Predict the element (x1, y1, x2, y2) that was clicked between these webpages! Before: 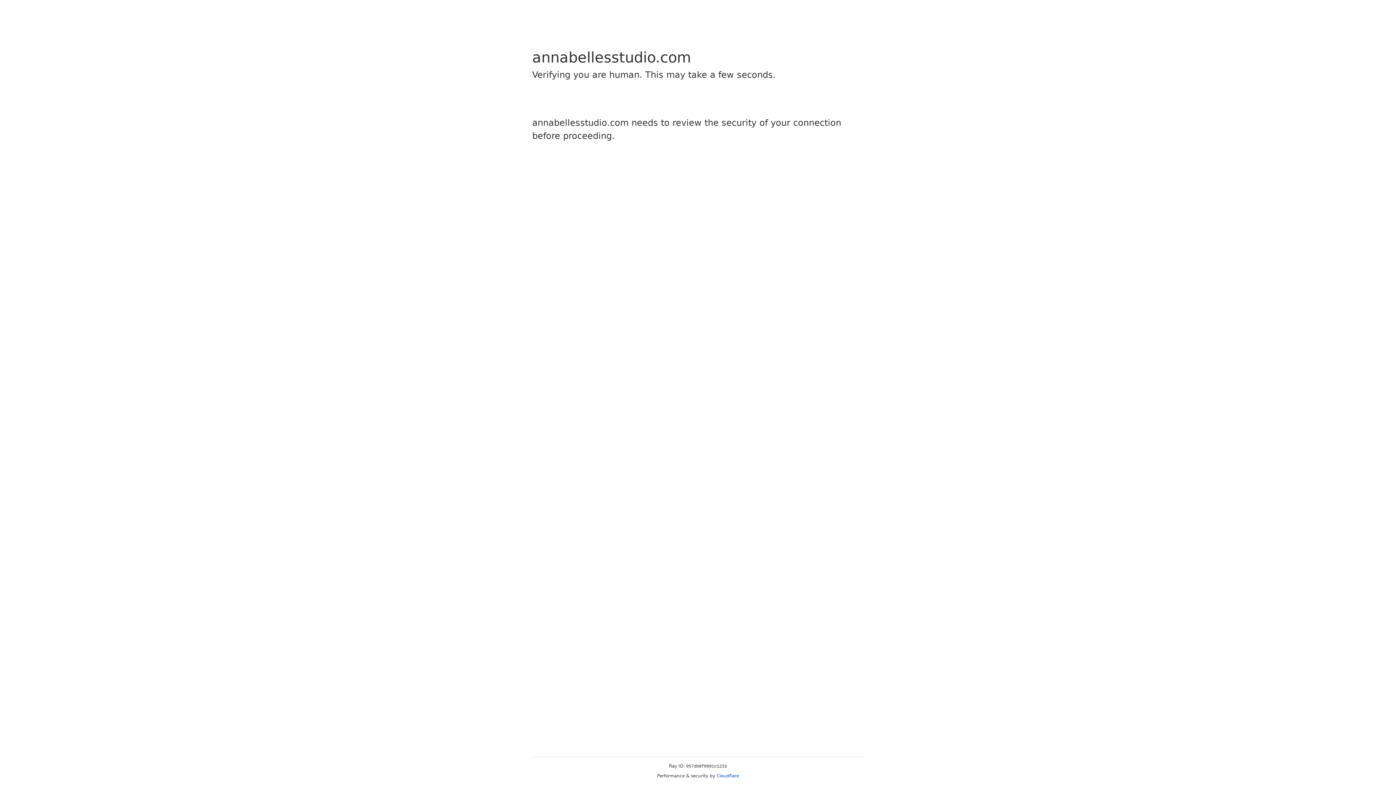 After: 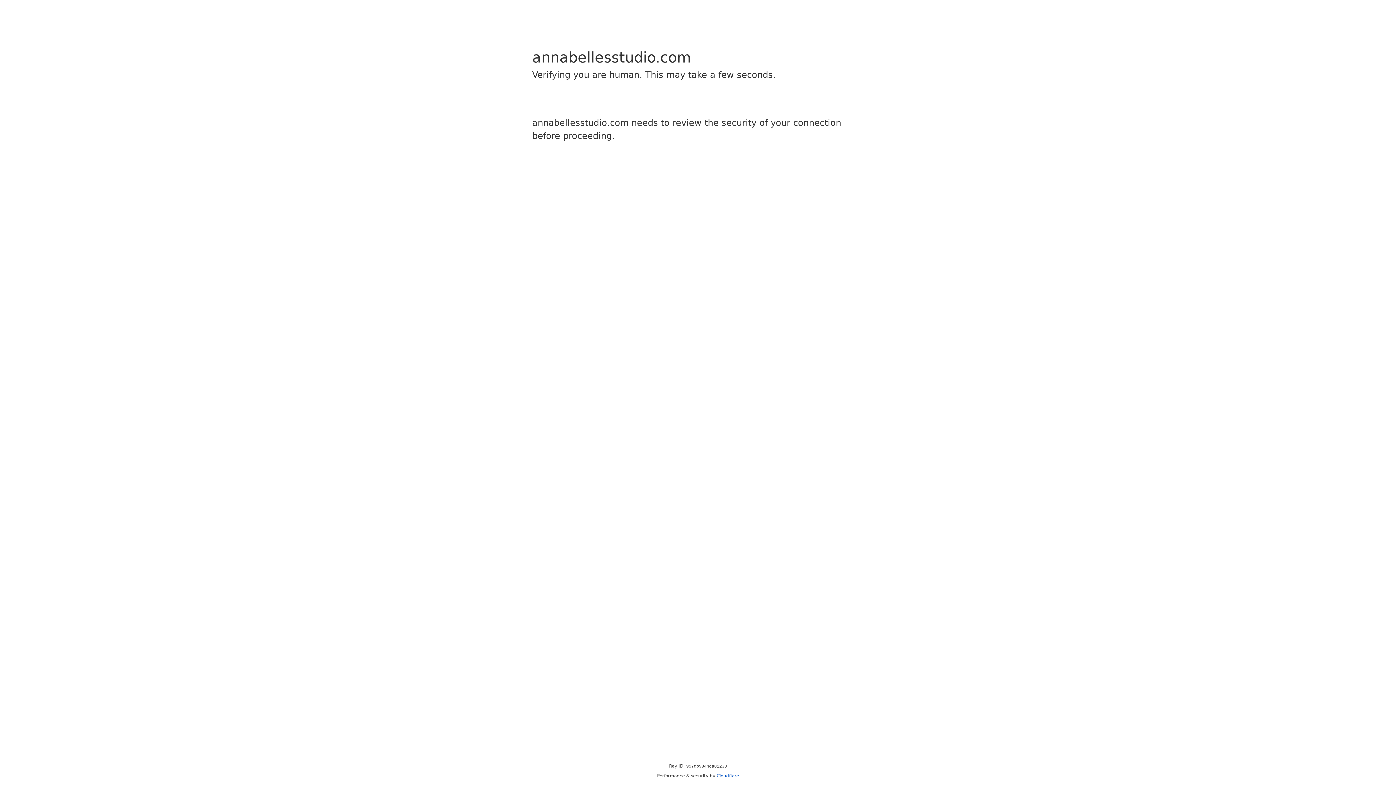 Action: bbox: (716, 773, 739, 778) label: Cloudflare